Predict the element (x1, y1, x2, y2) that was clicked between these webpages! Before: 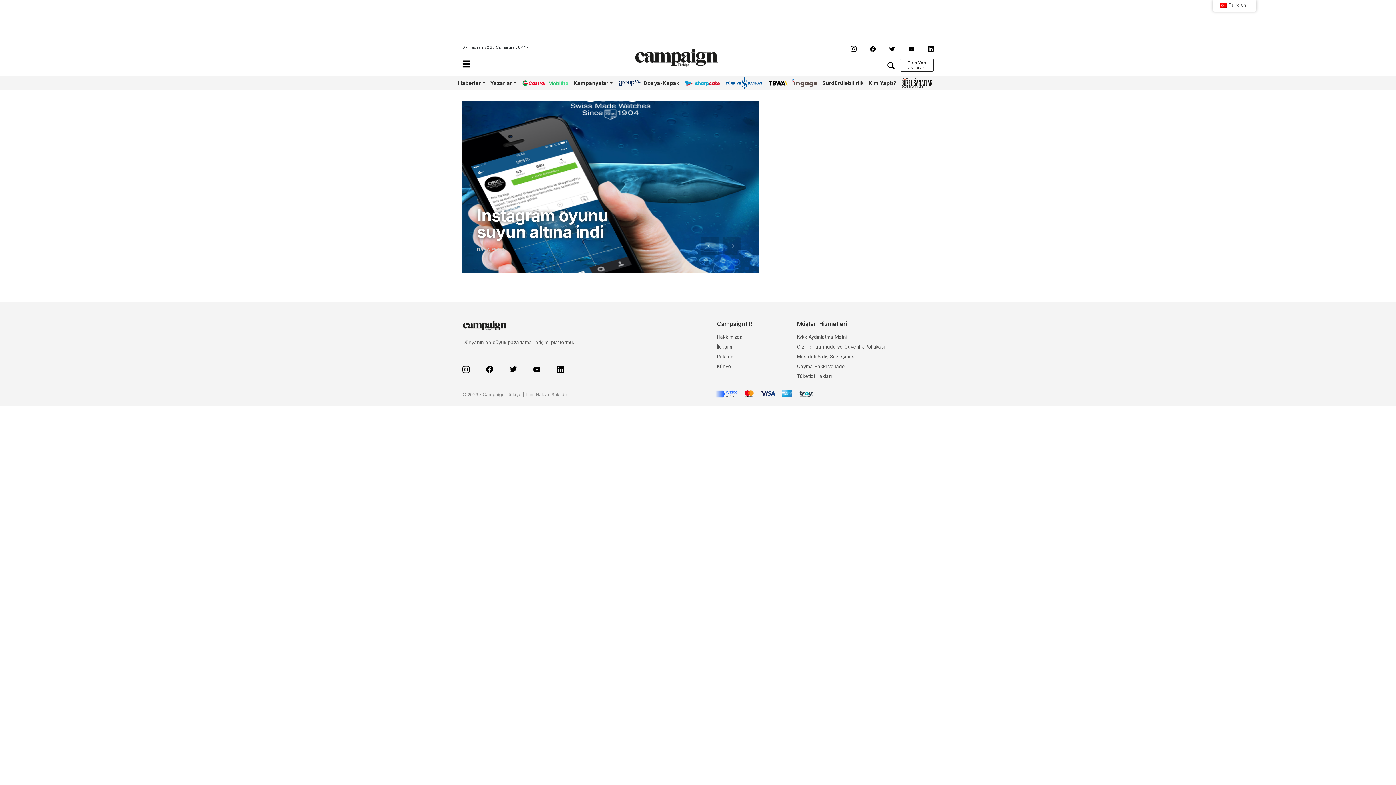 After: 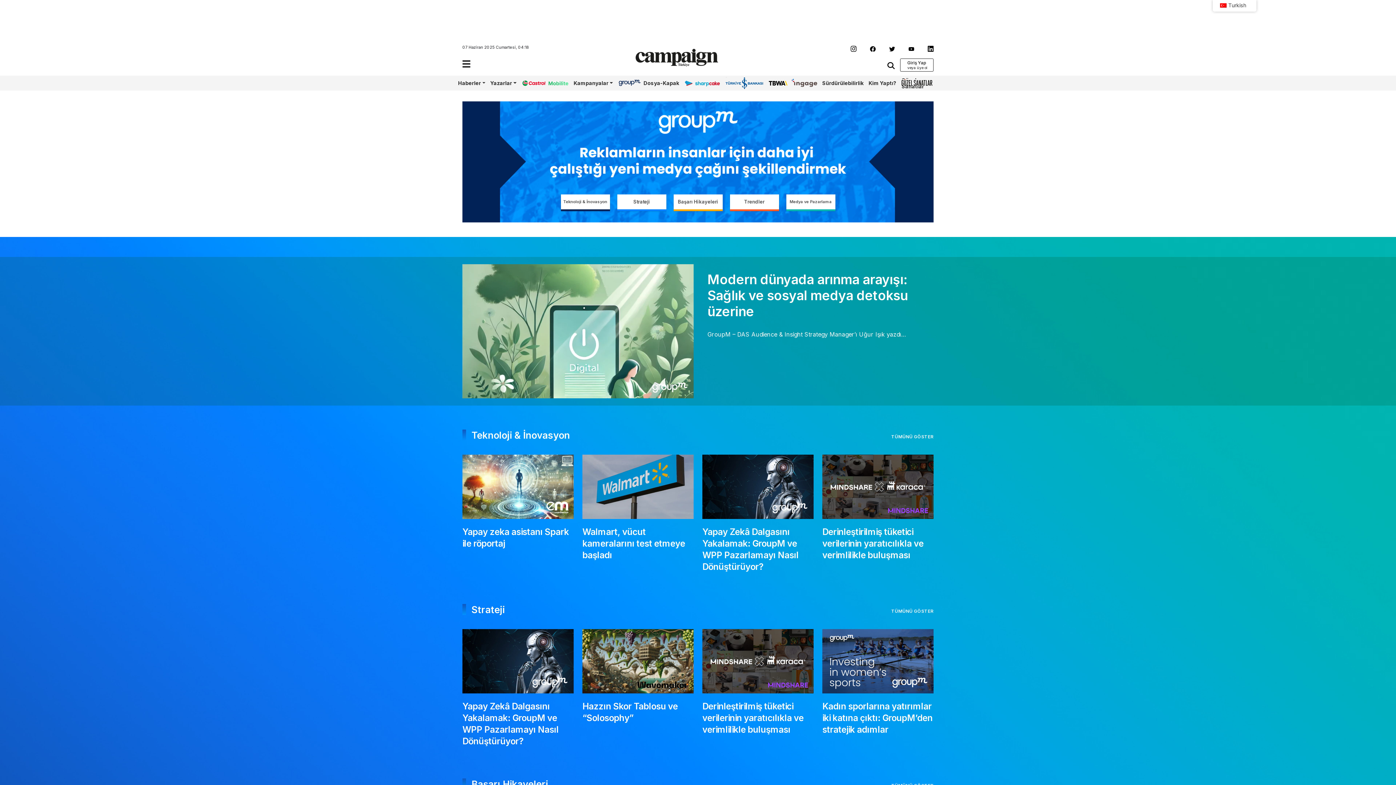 Action: label: GroupM bbox: (618, 80, 638, 86)